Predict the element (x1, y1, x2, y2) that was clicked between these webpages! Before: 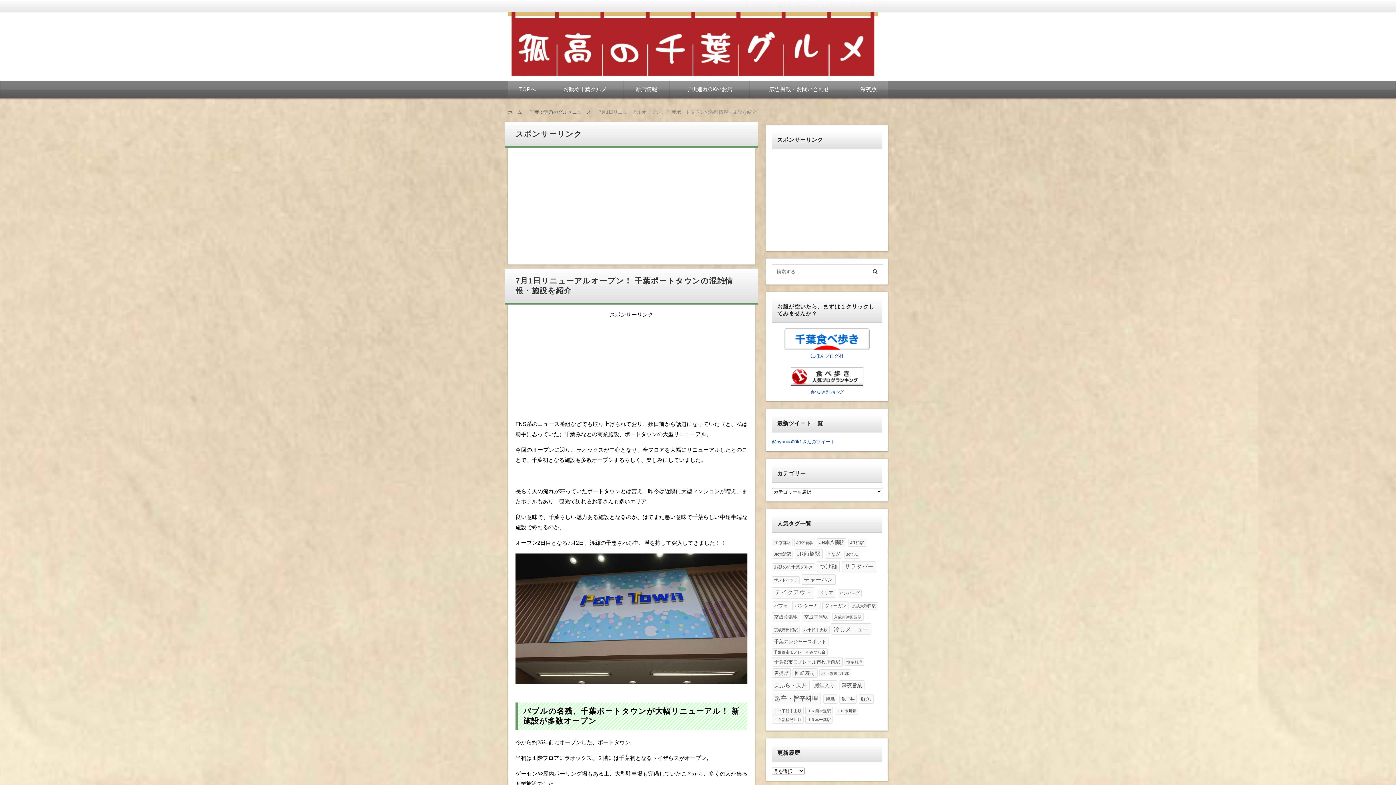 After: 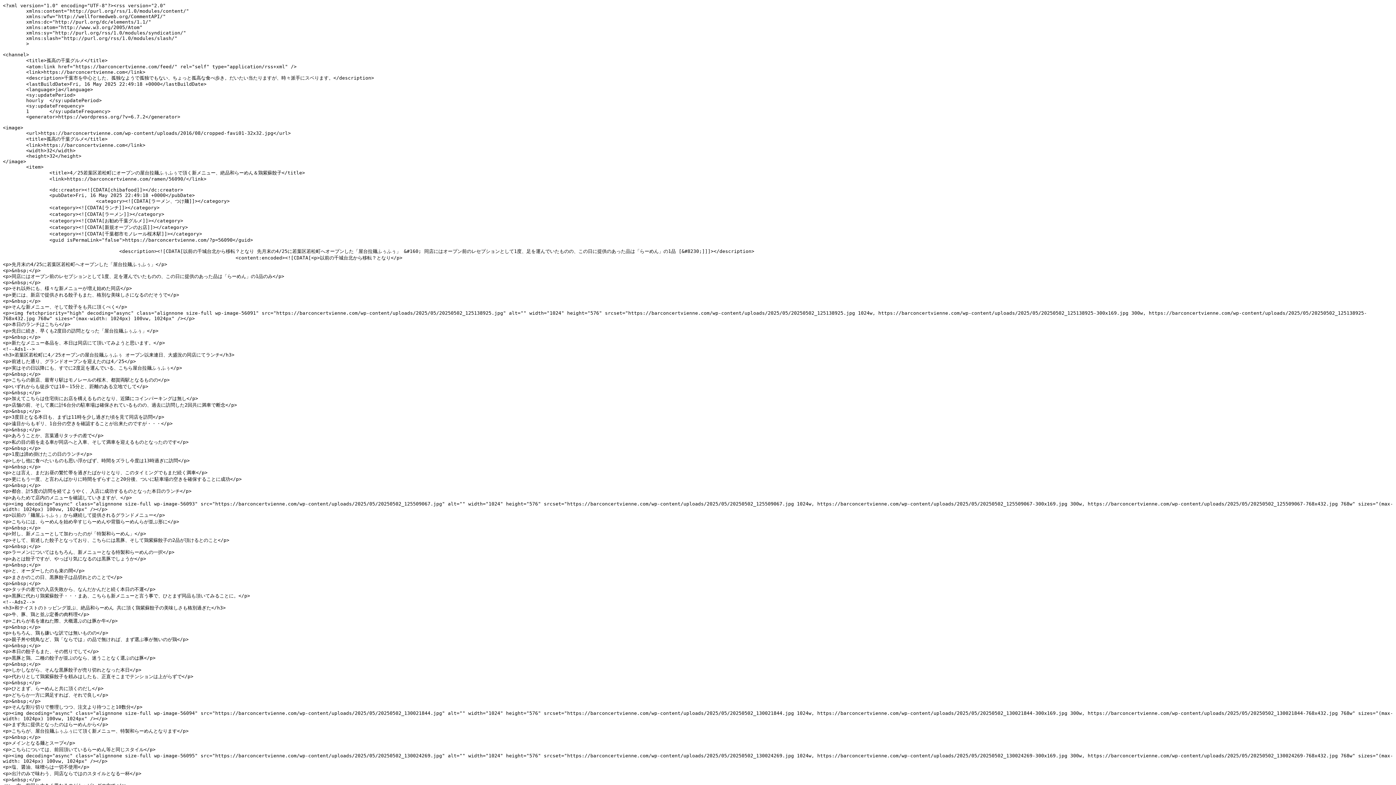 Action: label: RSS bbox: (873, 3, 888, 8)